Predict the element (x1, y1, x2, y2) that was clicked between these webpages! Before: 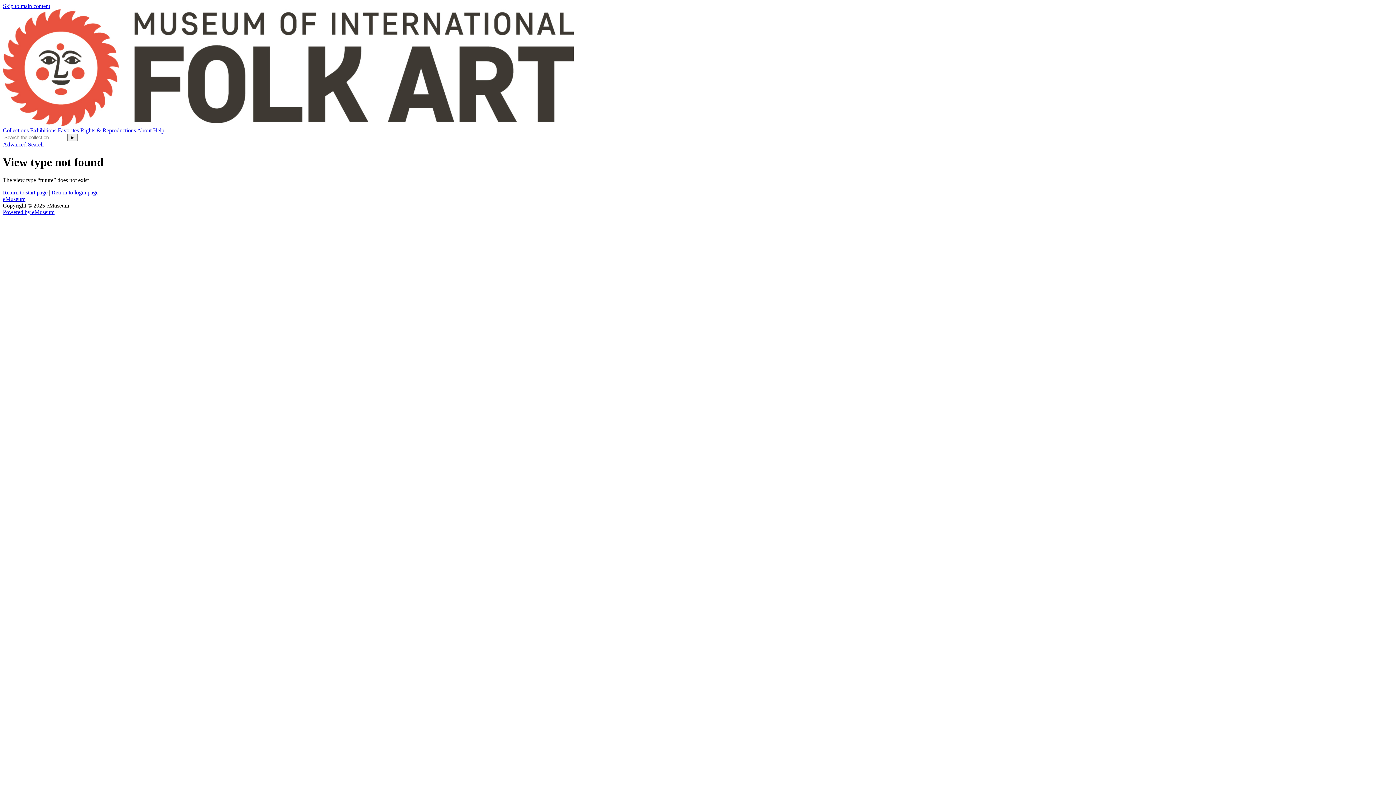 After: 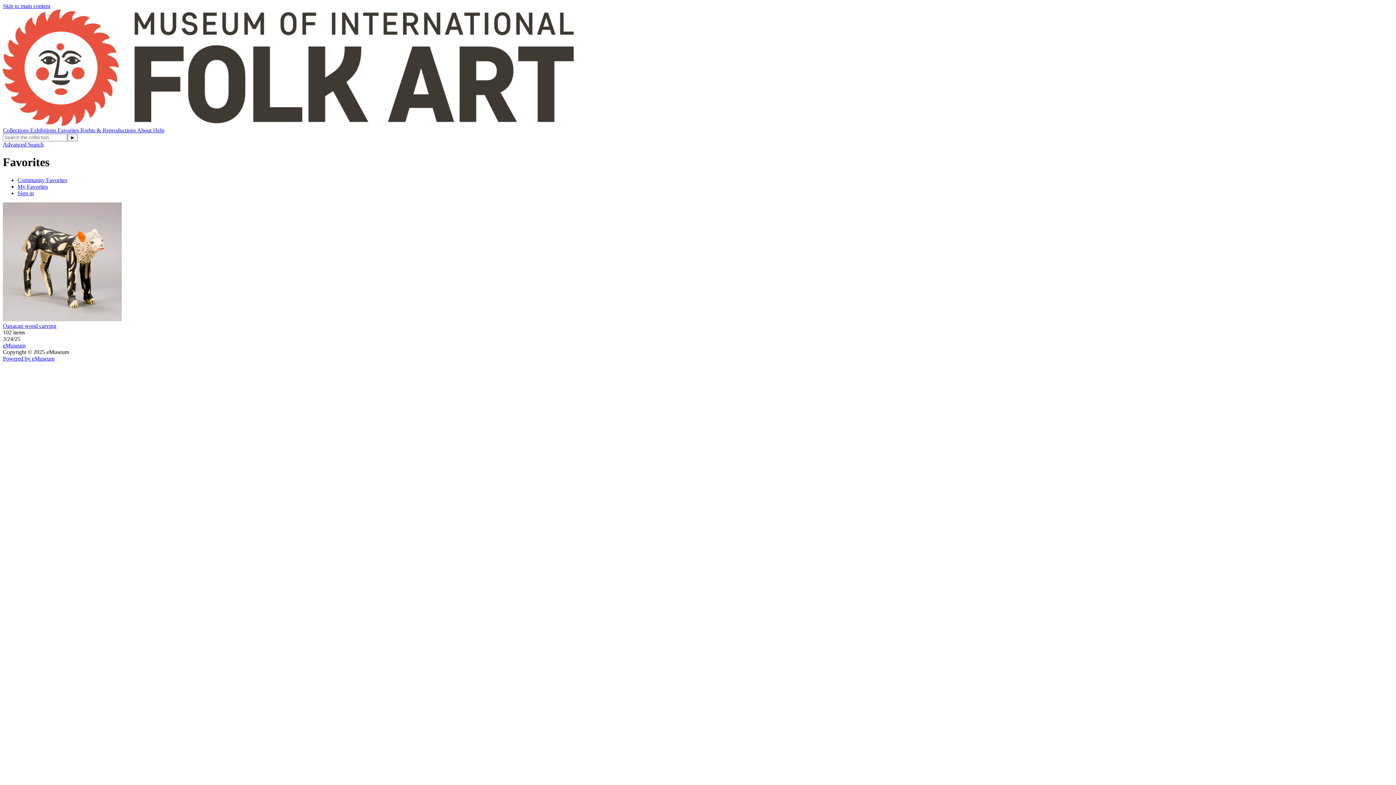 Action: bbox: (57, 127, 80, 133) label: Favorites 